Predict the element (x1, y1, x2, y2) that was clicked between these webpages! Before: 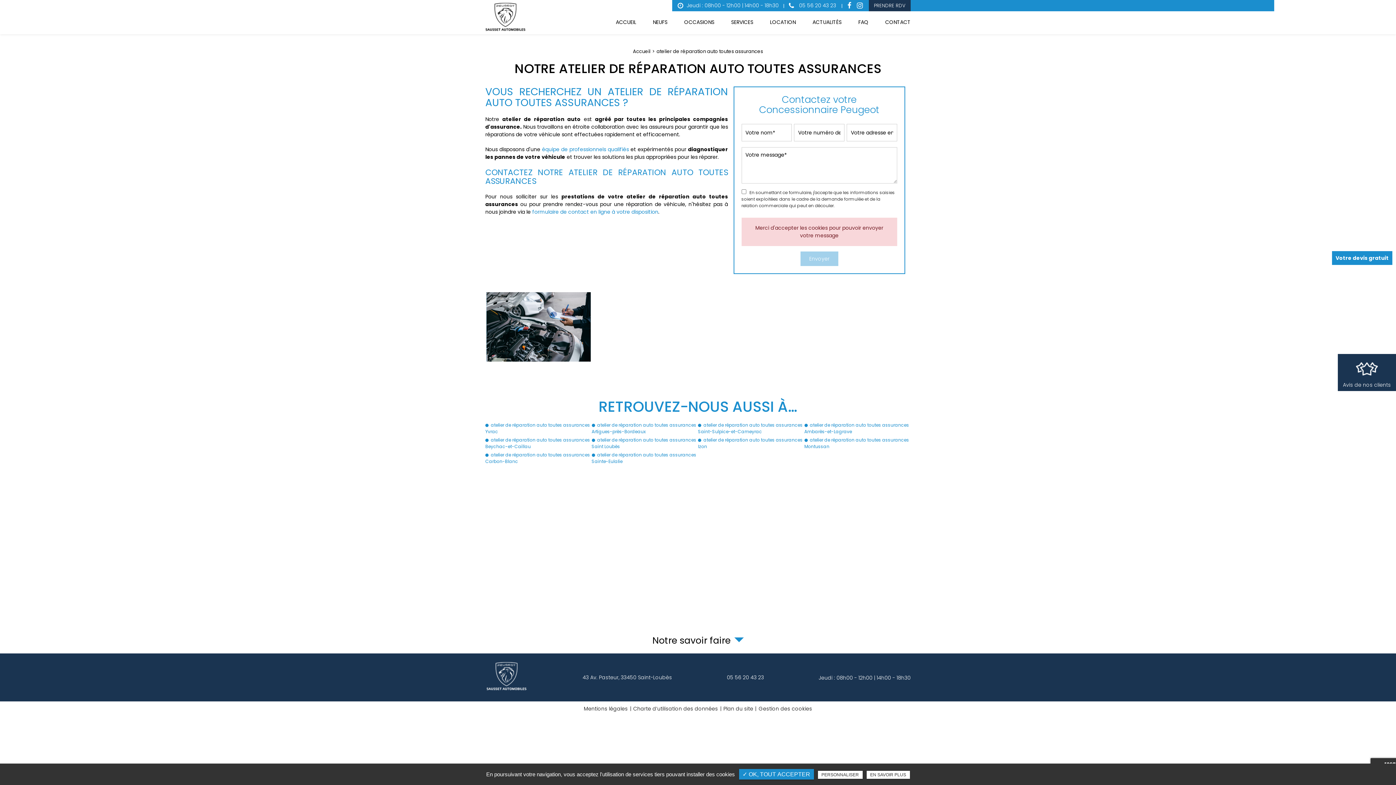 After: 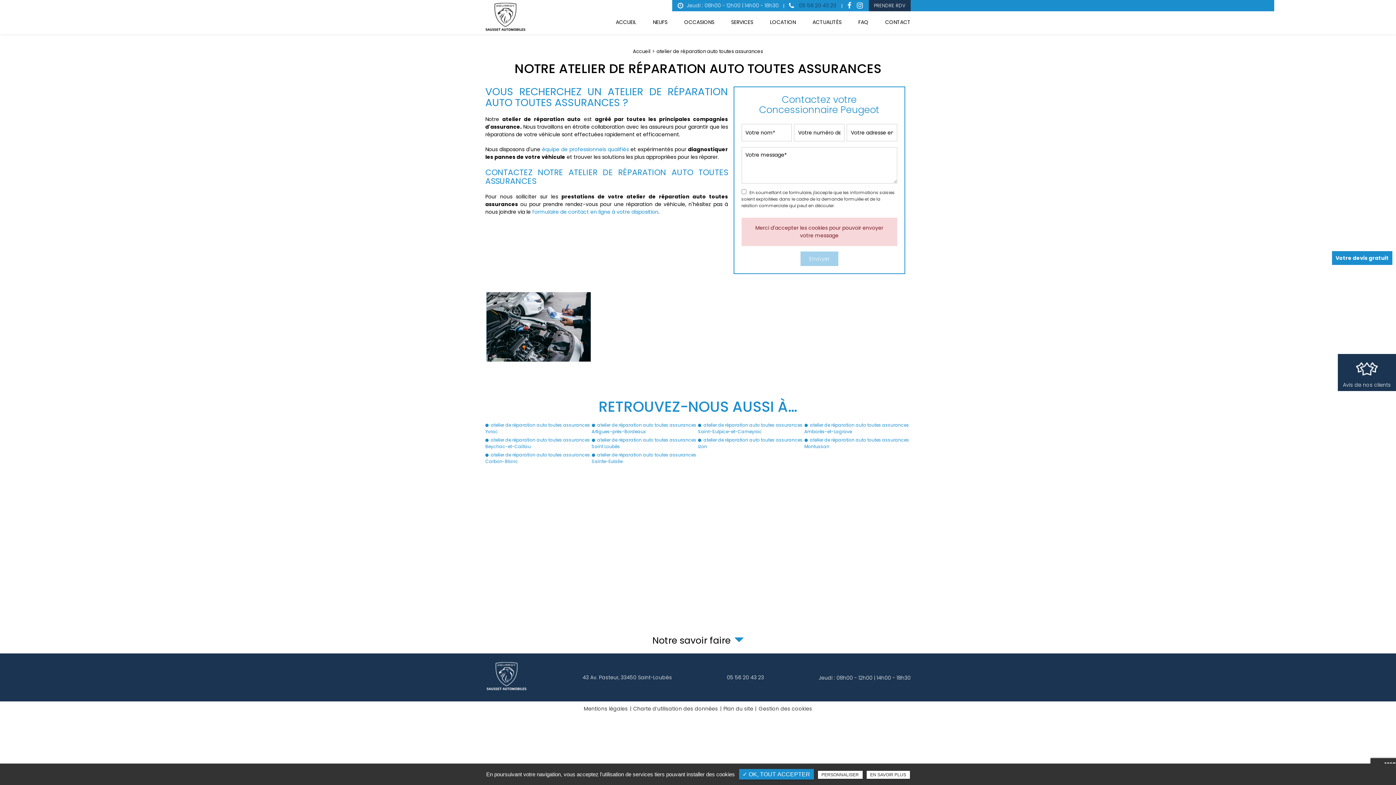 Action: bbox: (789, 1, 836, 9) label:  05 56 20 43 23